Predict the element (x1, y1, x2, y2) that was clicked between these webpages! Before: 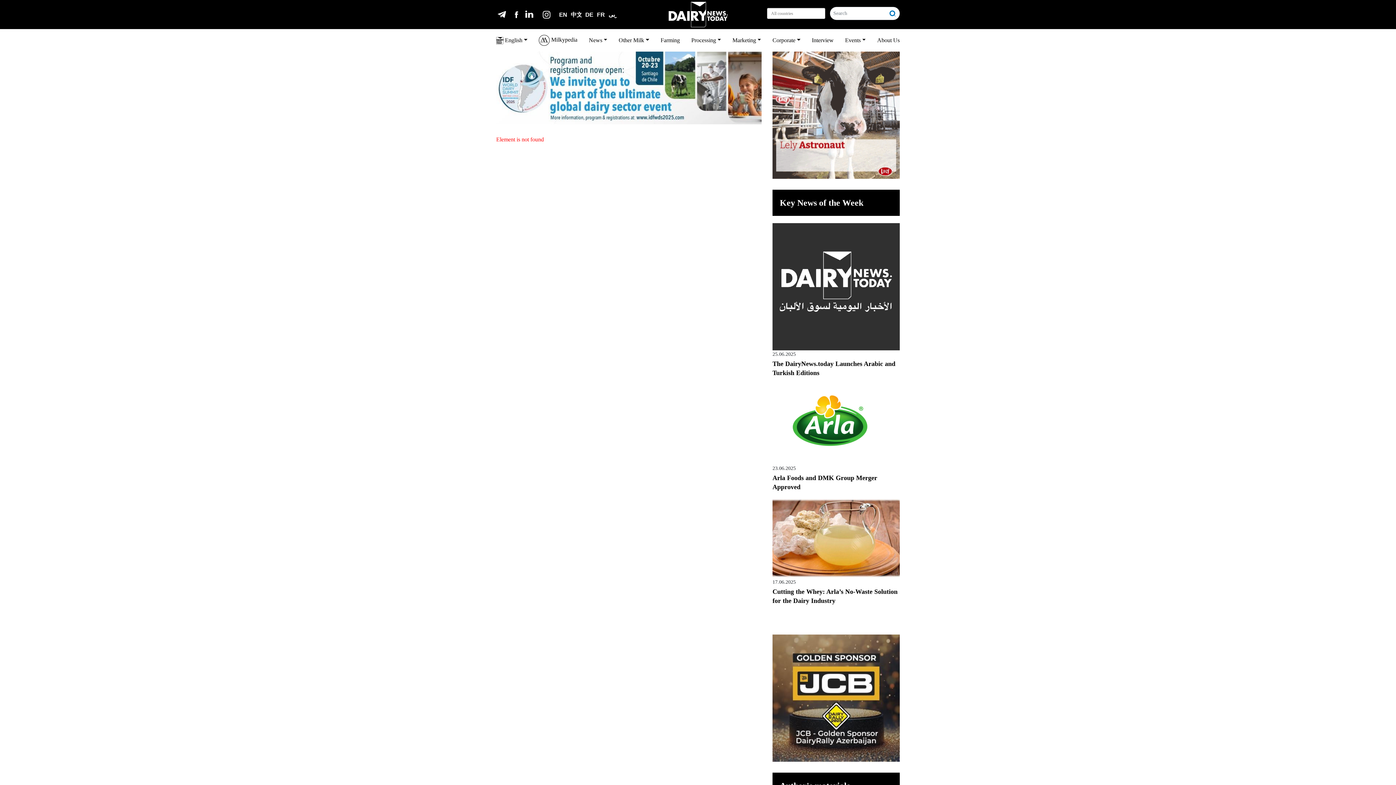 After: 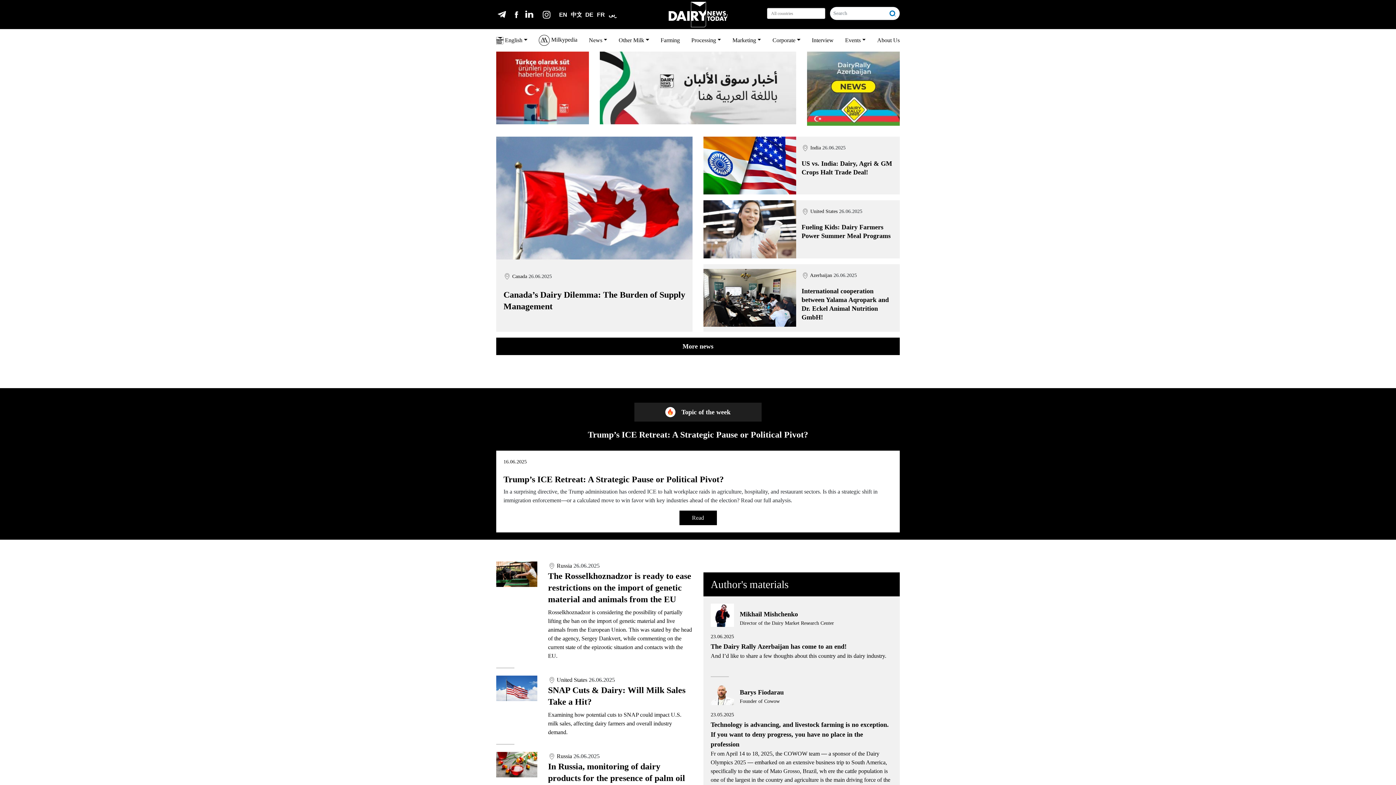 Action: bbox: (668, 1, 727, 27)